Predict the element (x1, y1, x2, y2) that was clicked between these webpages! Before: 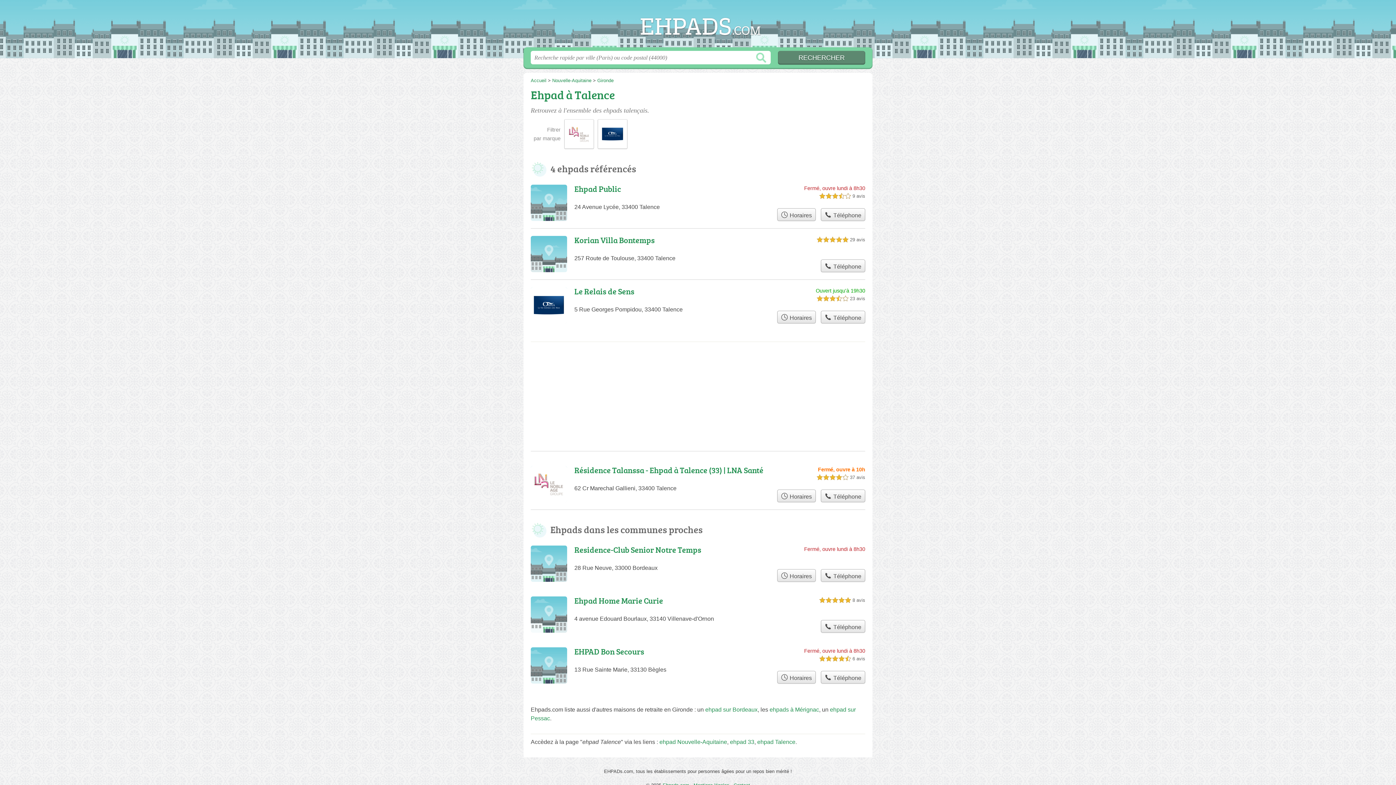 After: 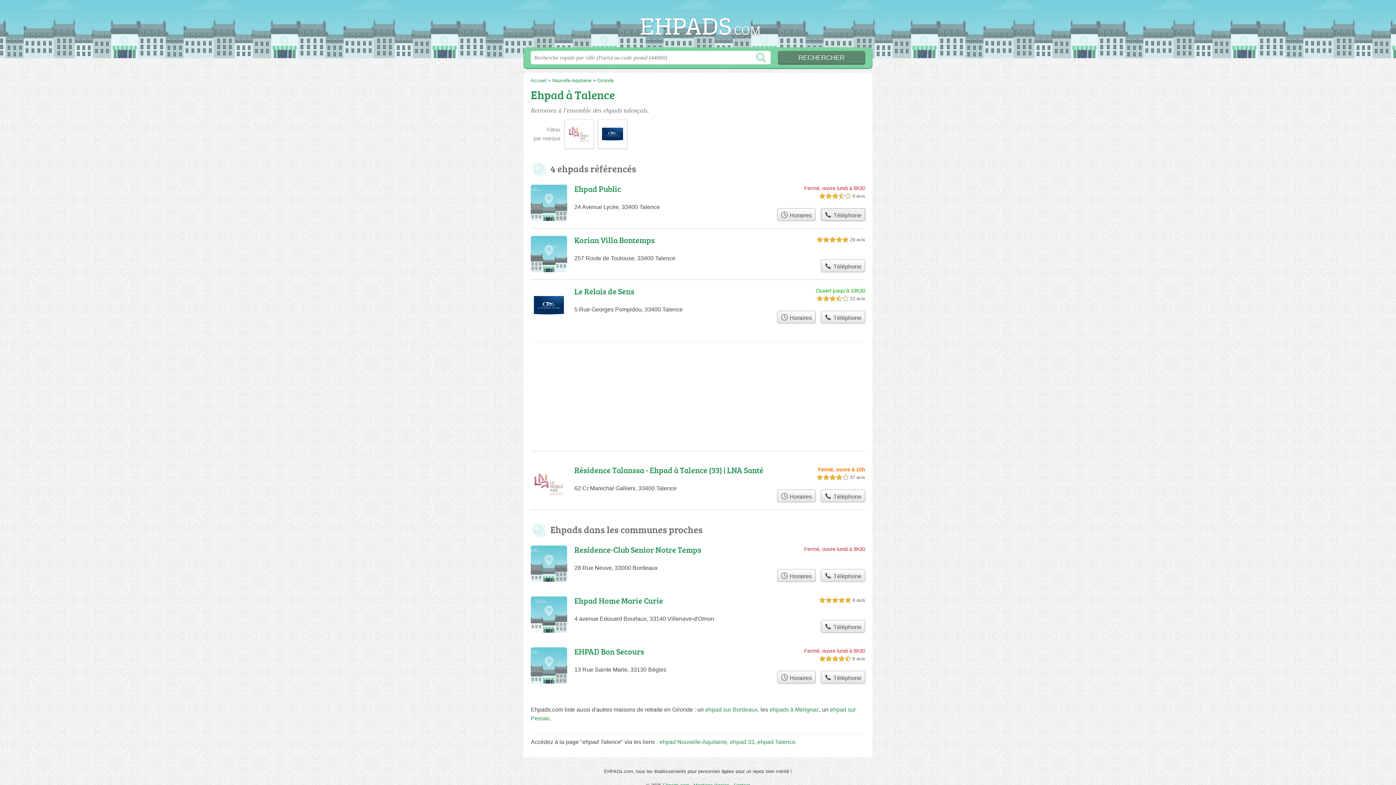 Action: bbox: (821, 208, 865, 221) label:  Téléphone